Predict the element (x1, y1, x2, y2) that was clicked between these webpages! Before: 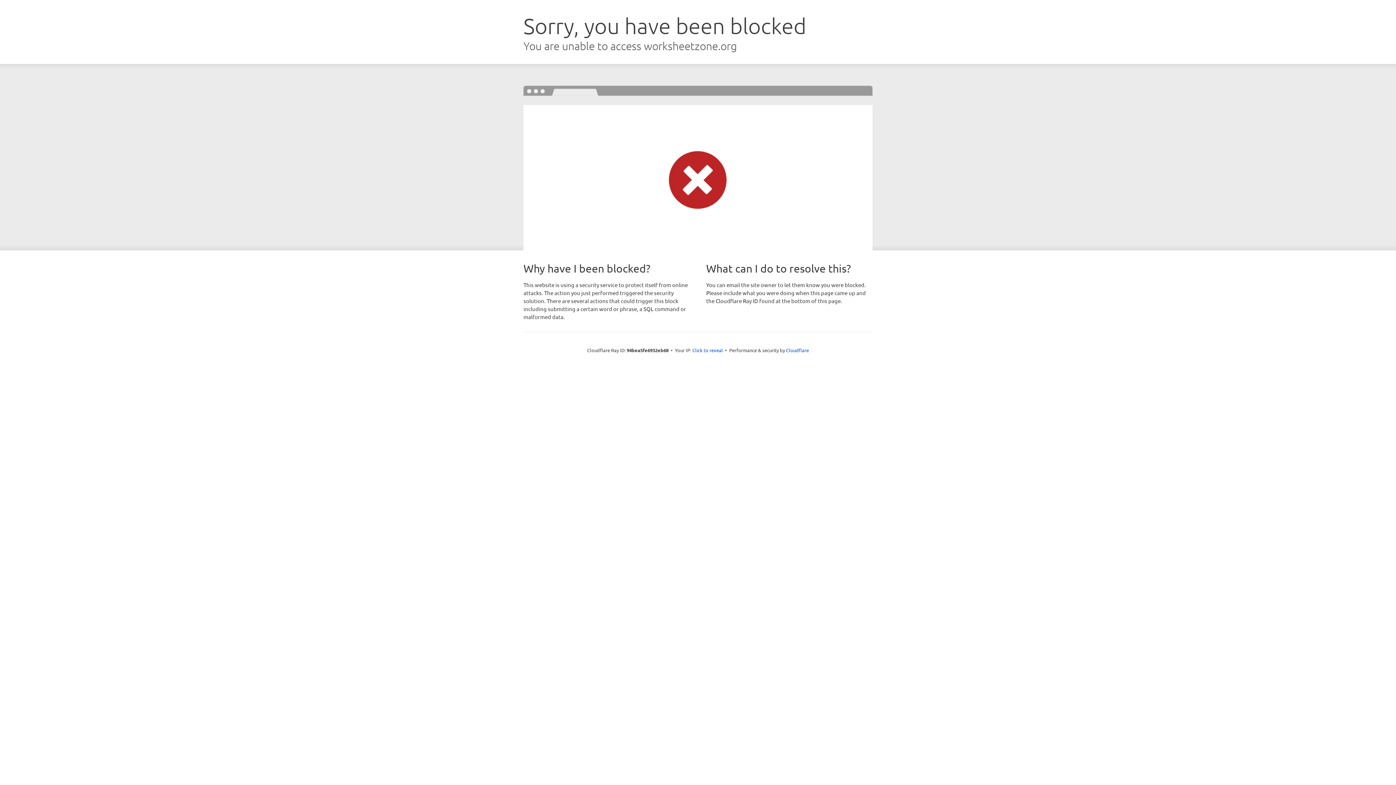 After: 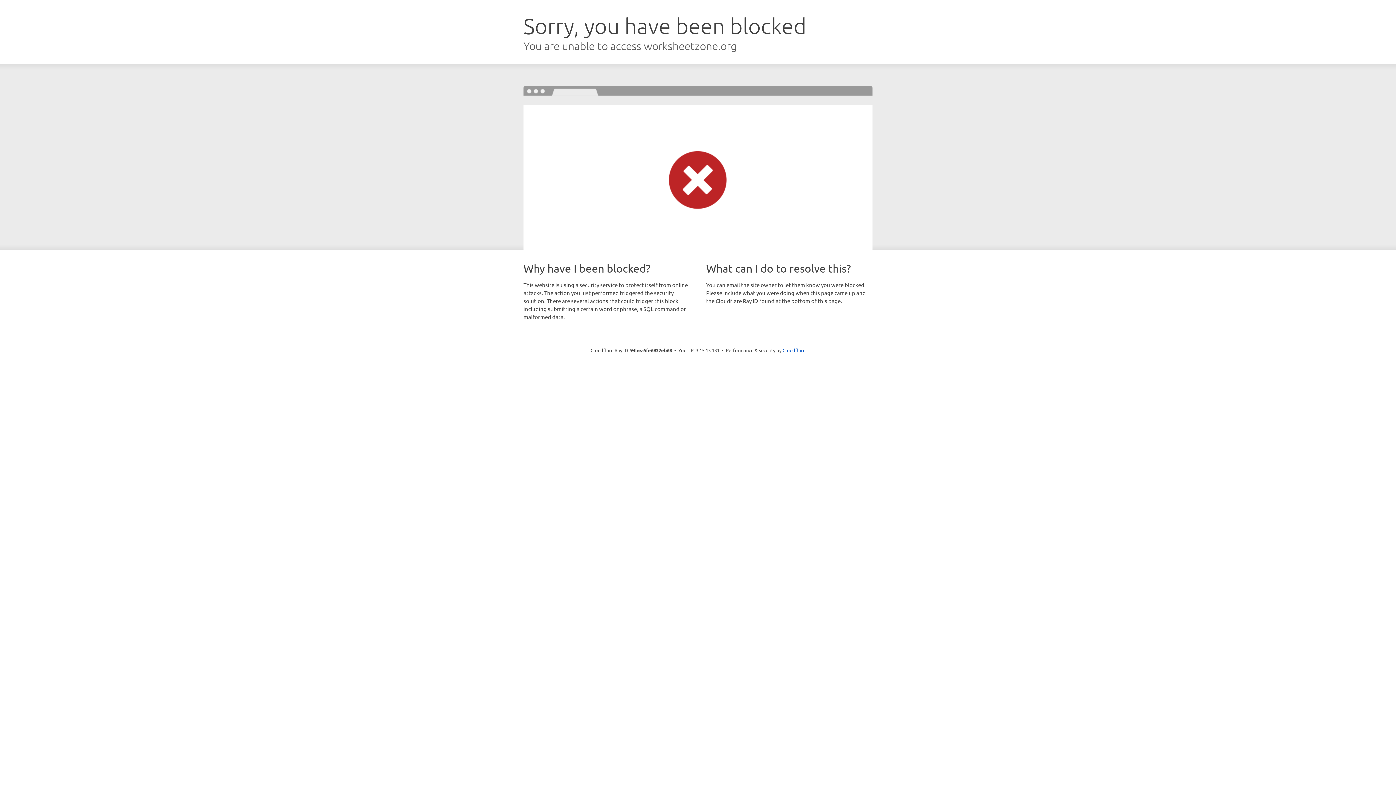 Action: label: Click to reveal bbox: (692, 346, 723, 353)